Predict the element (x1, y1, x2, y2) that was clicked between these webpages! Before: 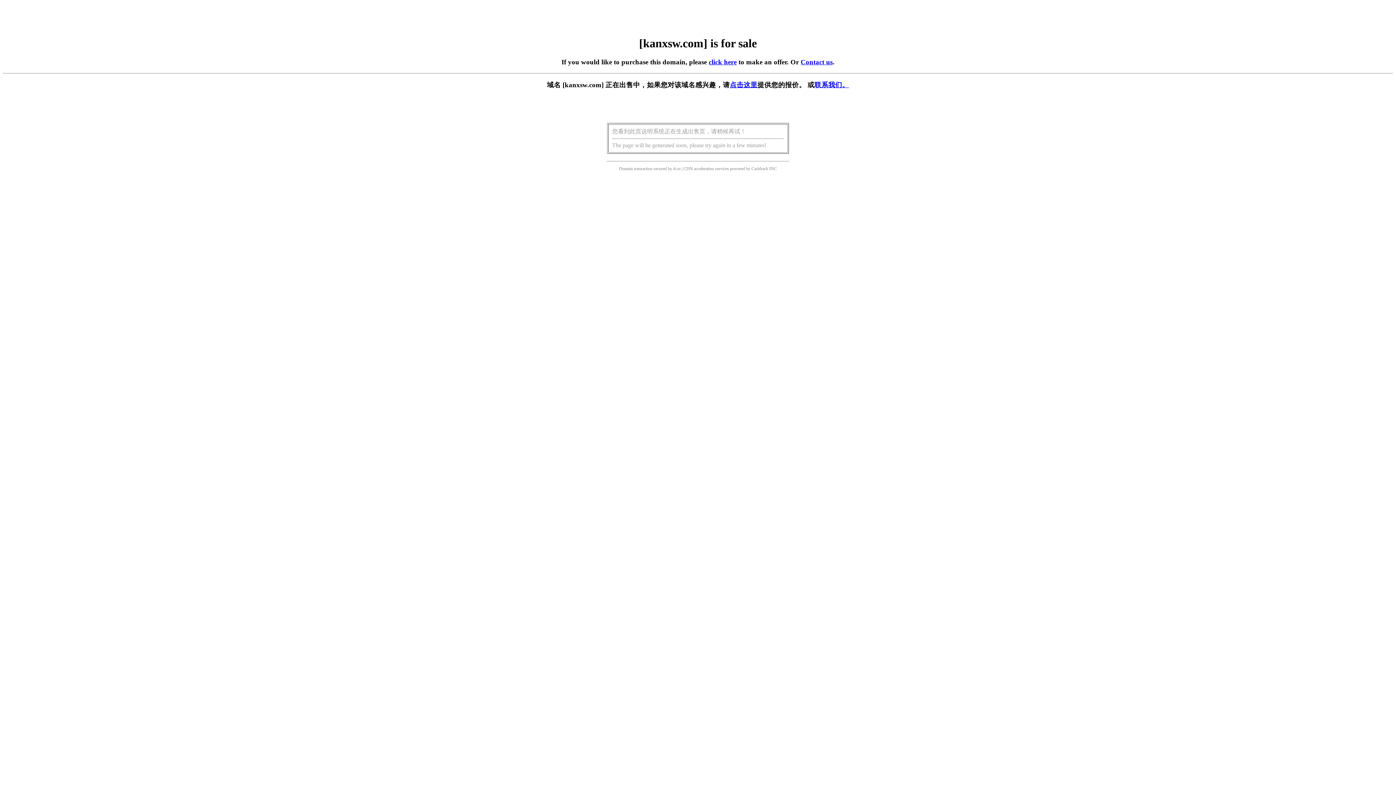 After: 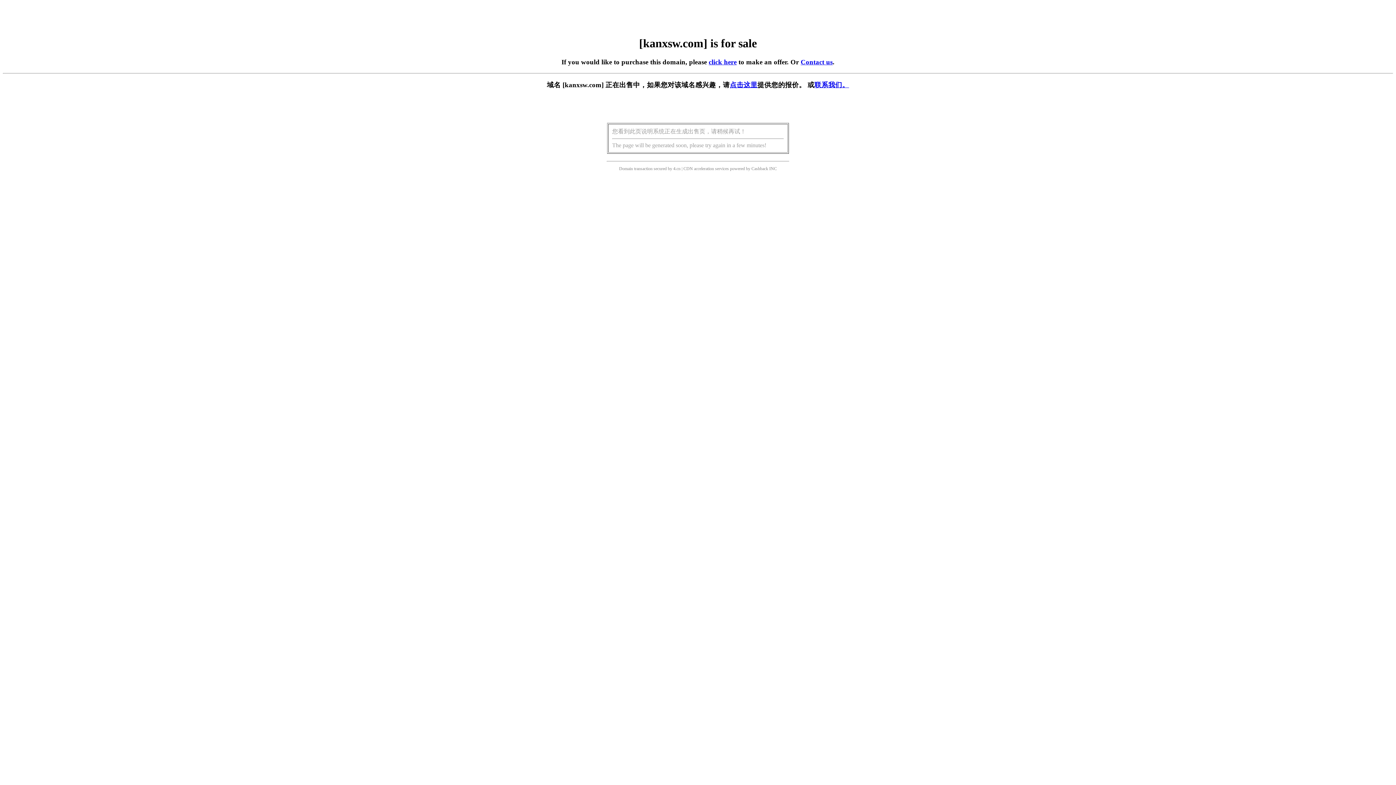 Action: bbox: (730, 81, 757, 88) label: 点击这里